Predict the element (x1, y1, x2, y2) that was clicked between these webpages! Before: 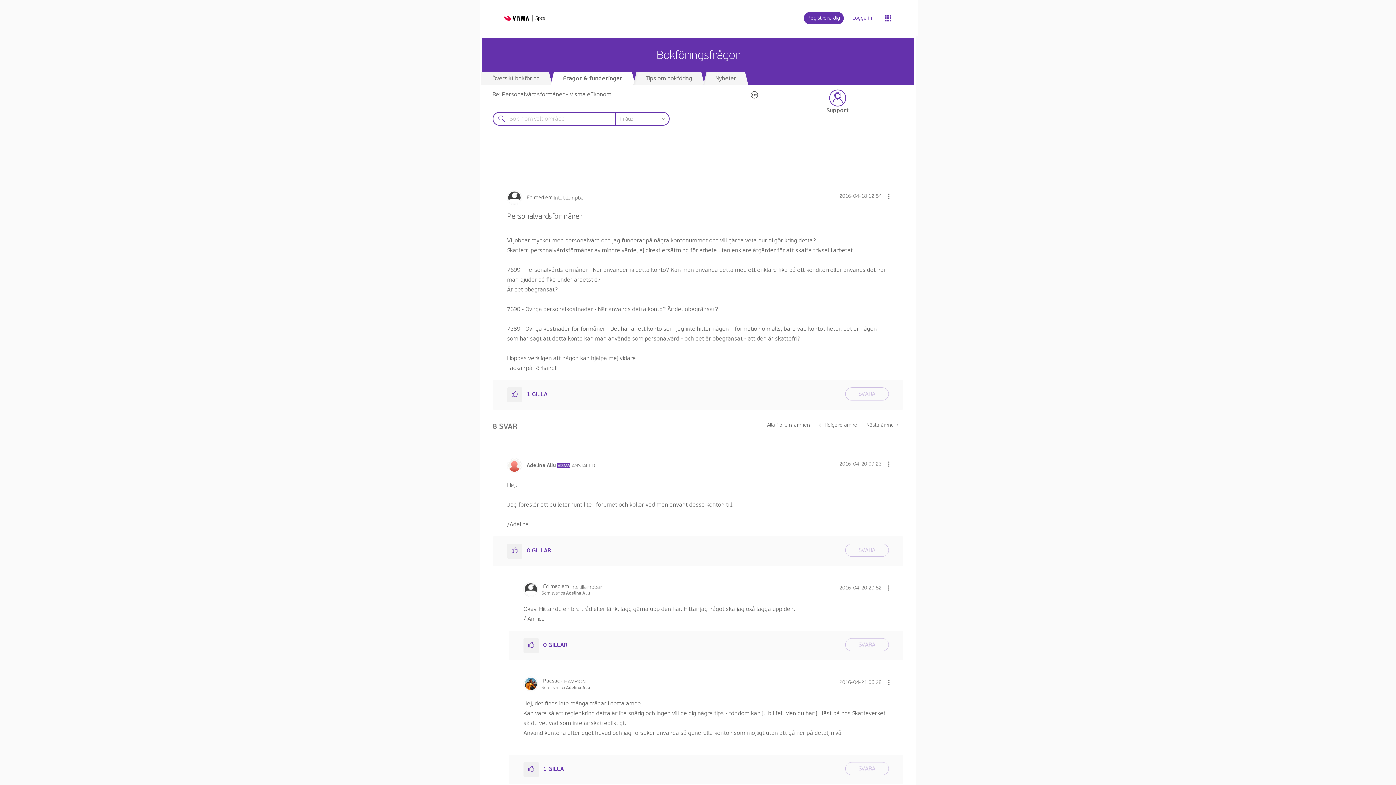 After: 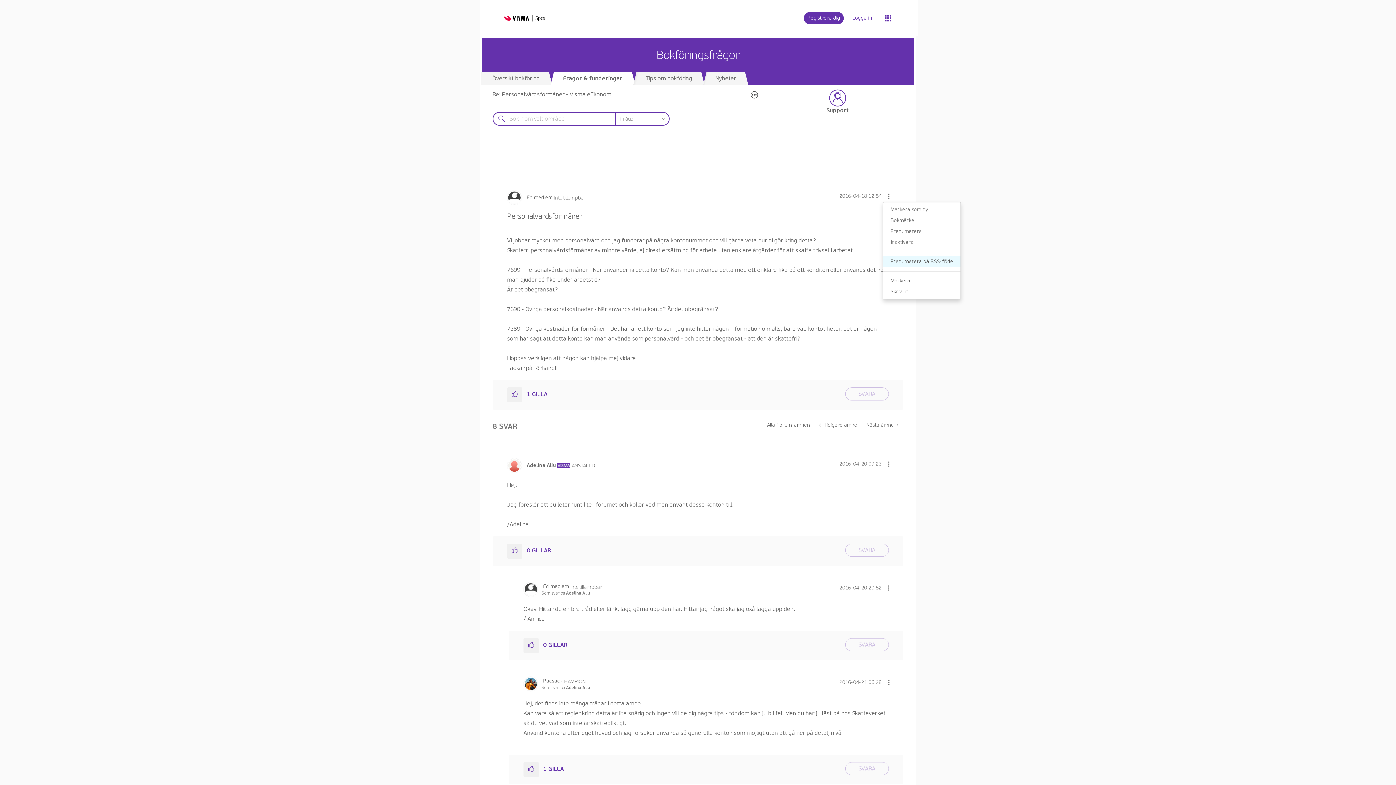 Action: bbox: (883, 190, 894, 202) label: Show Personalvårdsförmåner post option menu